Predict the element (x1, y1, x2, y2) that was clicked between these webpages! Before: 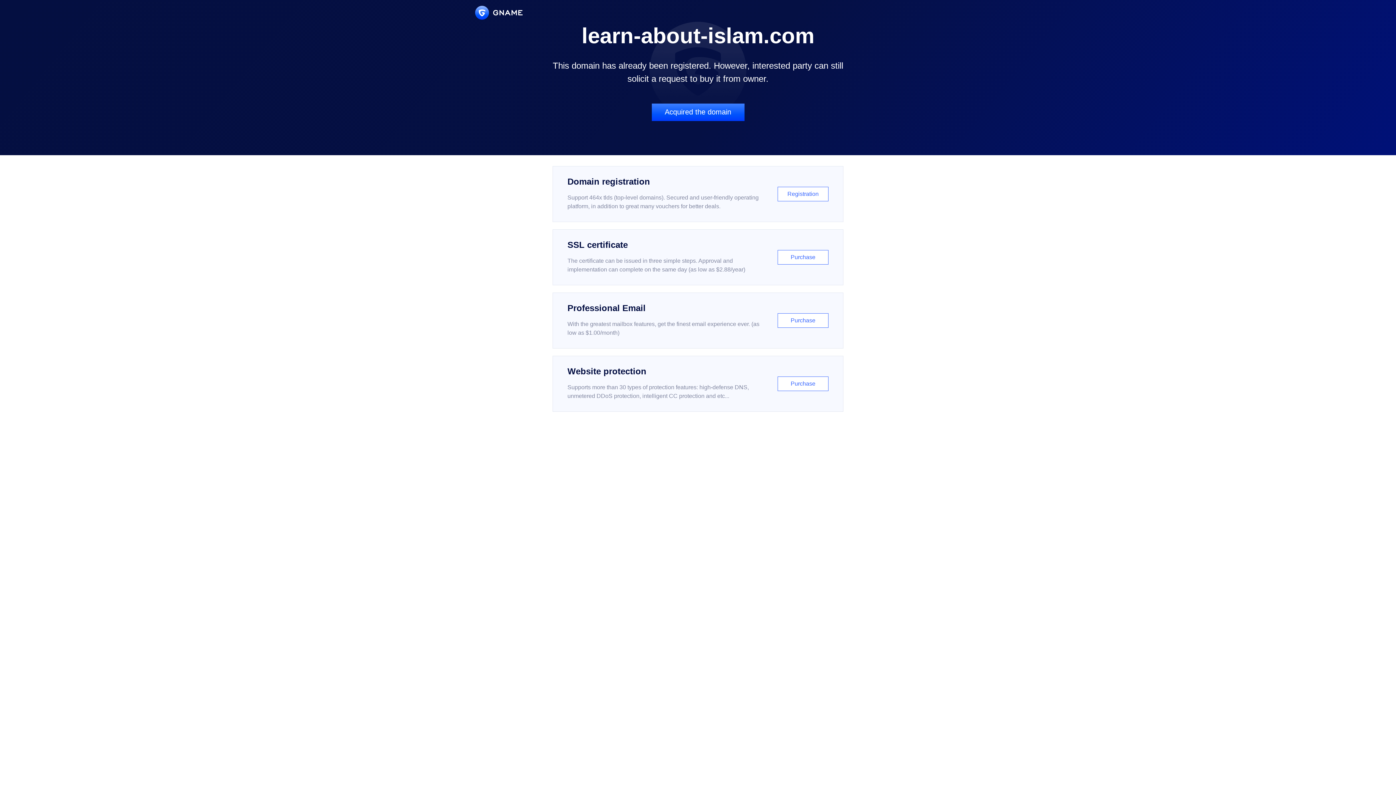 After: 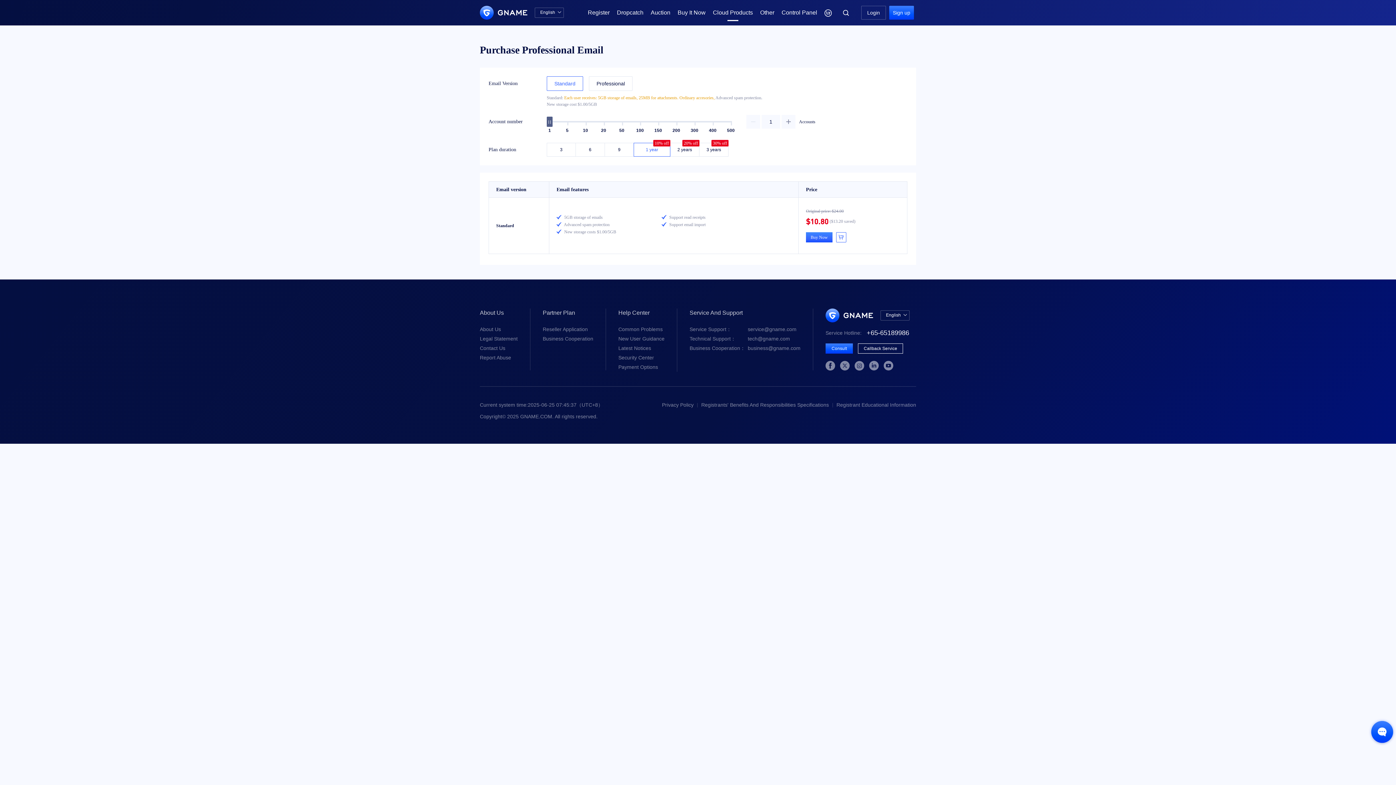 Action: bbox: (552, 292, 843, 348) label: Professional Email

With the greatest mailbox features, get the finest email experience ever. (as low as $1.00/month)

Purchase